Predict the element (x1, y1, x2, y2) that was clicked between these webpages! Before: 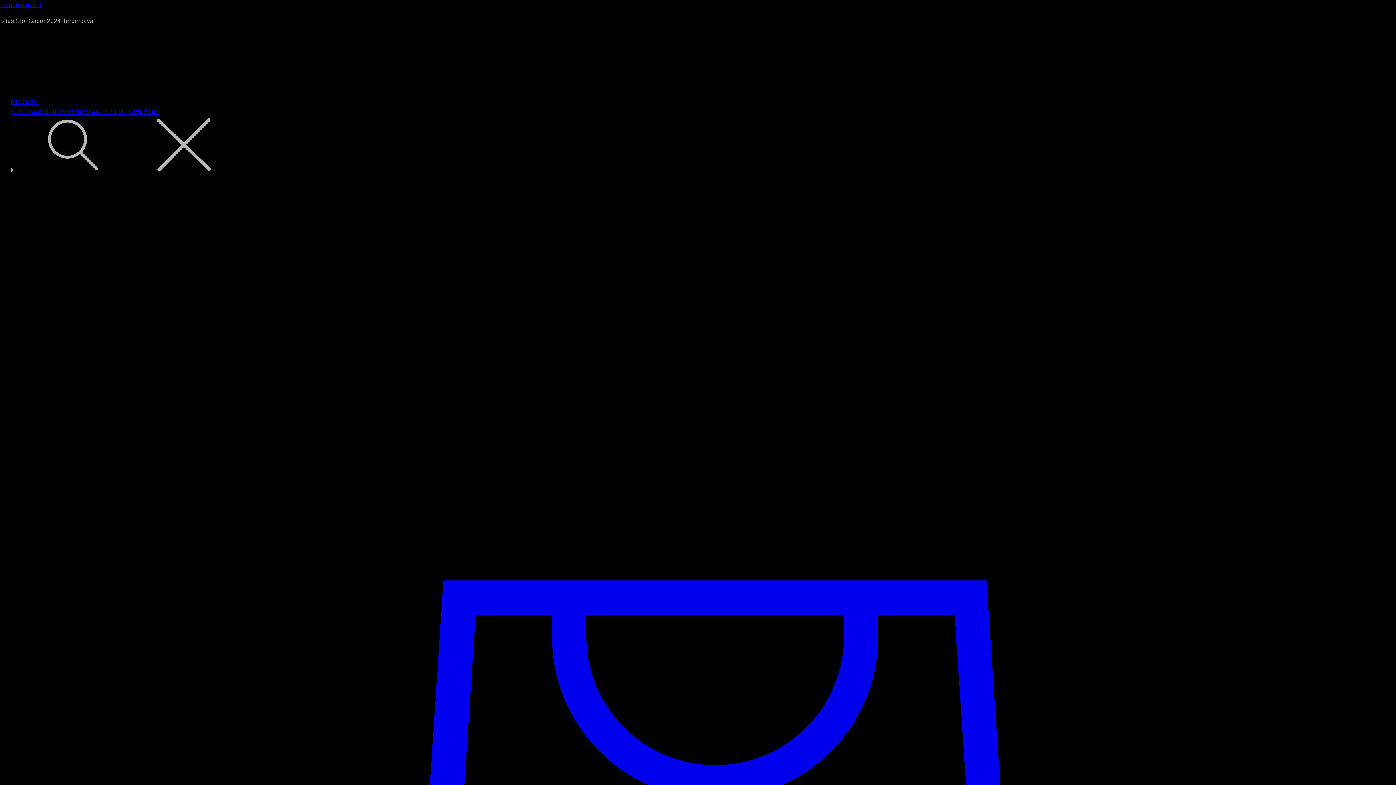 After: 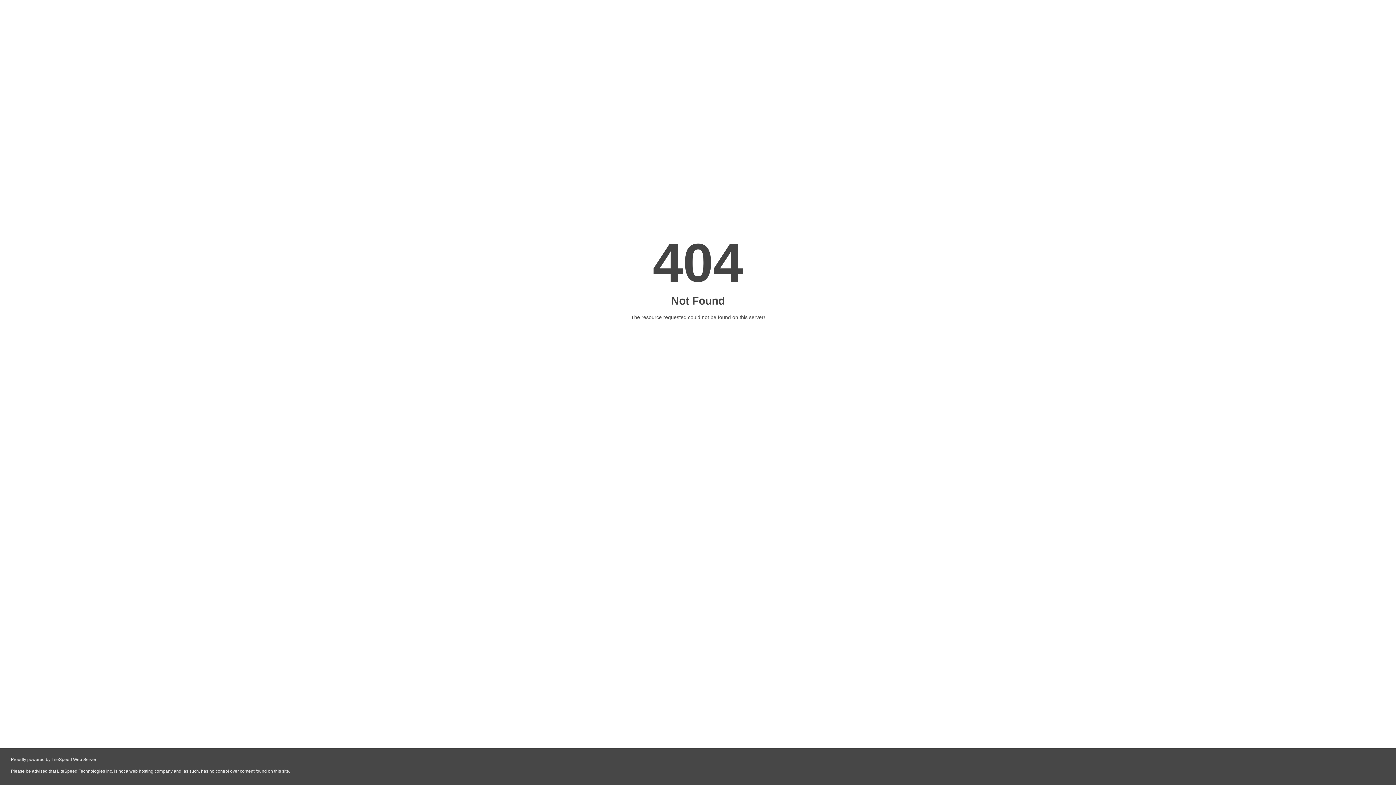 Action: bbox: (91, 108, 135, 116) label: AGEN SLOT 88